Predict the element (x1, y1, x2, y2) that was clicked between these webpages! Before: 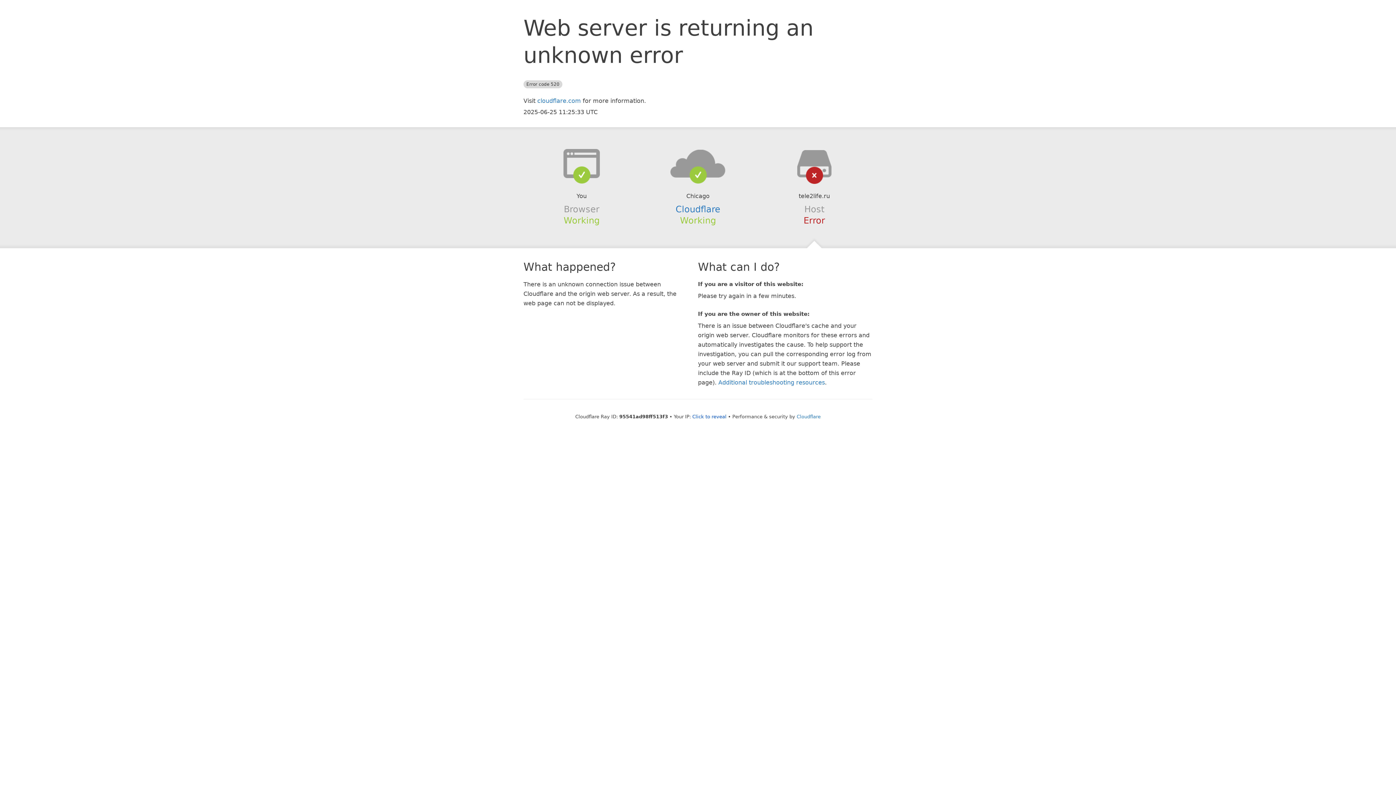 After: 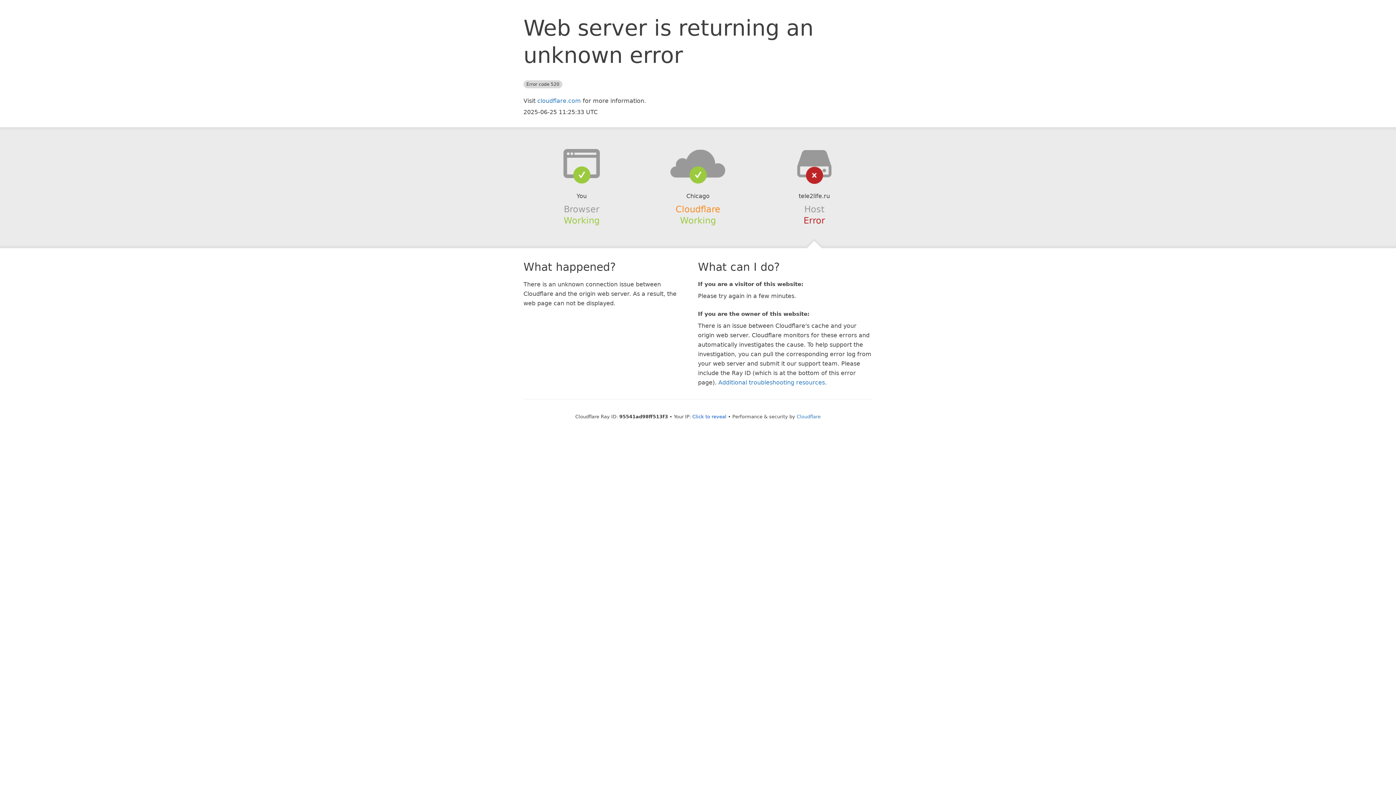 Action: bbox: (675, 204, 720, 214) label: Cloudflare